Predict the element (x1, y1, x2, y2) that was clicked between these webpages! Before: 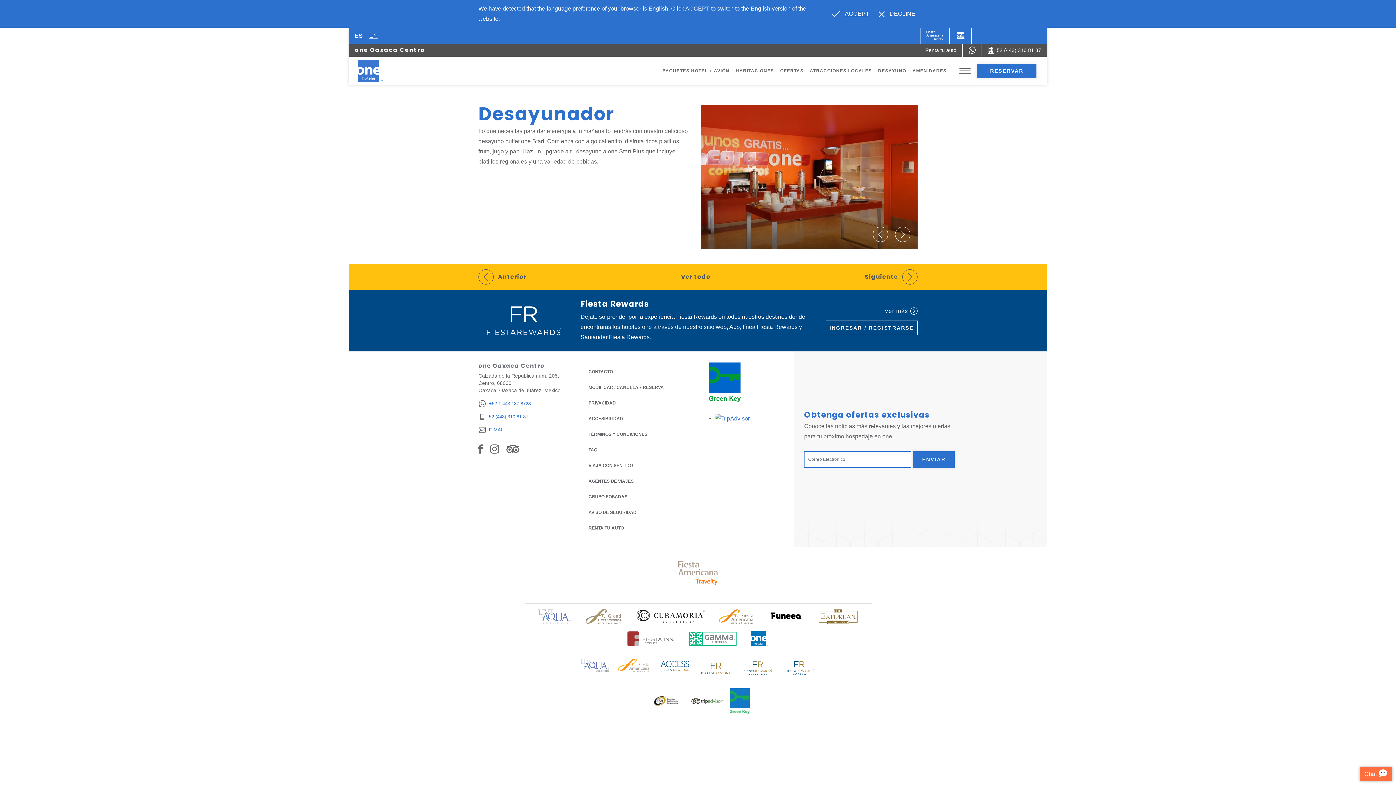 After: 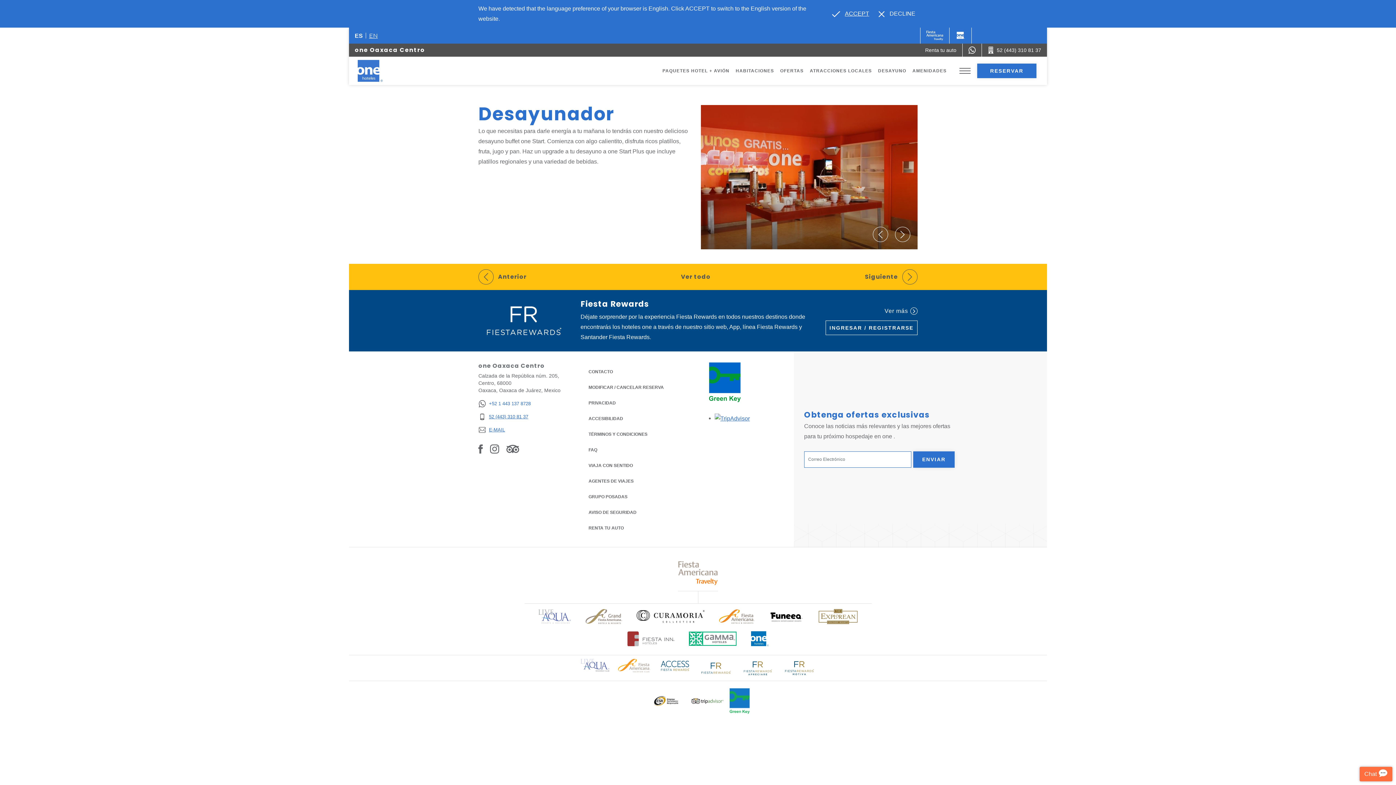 Action: bbox: (478, 399, 530, 407) label: +52 1 443 137 8728